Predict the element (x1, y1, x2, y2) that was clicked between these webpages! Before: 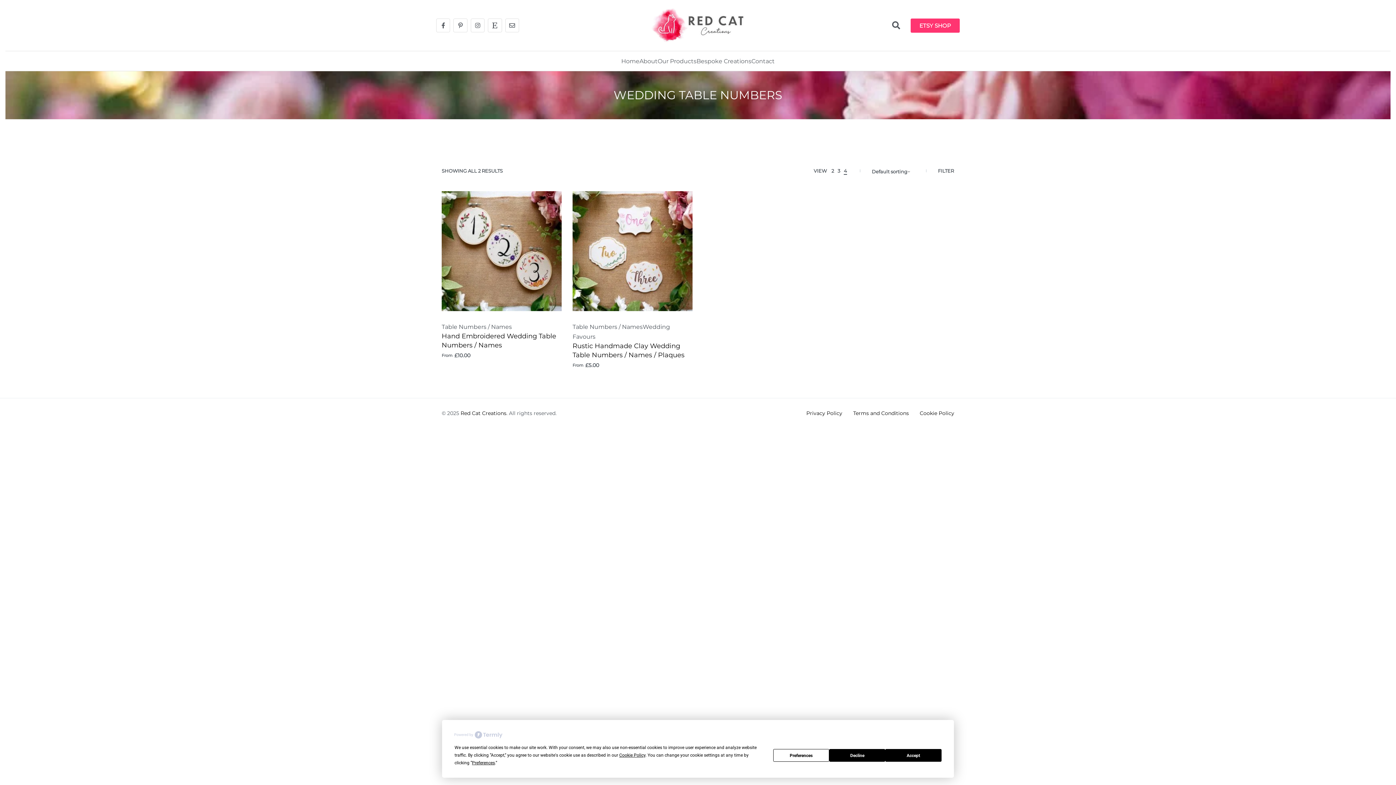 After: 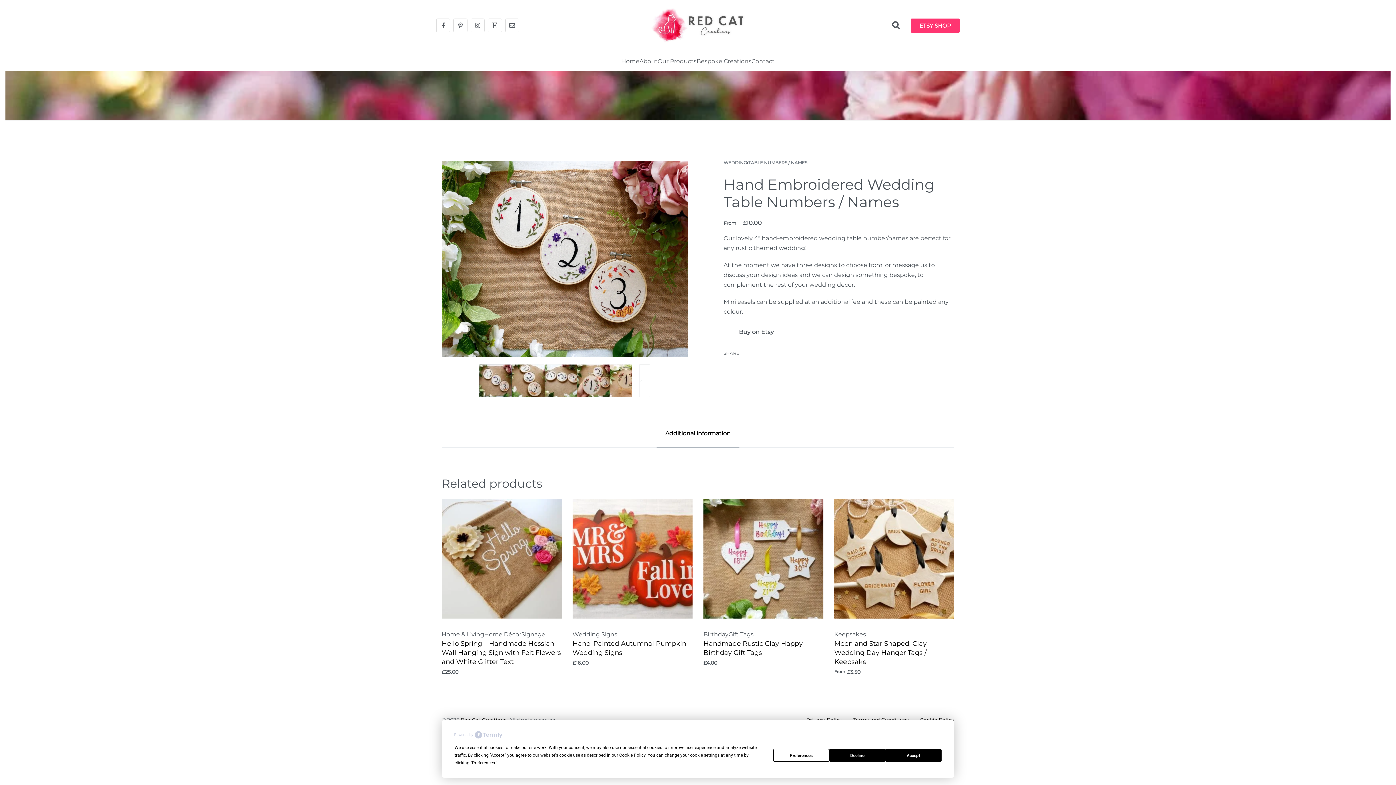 Action: bbox: (441, 191, 561, 311) label: Hand Embroidered Wedding Table Numbers / Names